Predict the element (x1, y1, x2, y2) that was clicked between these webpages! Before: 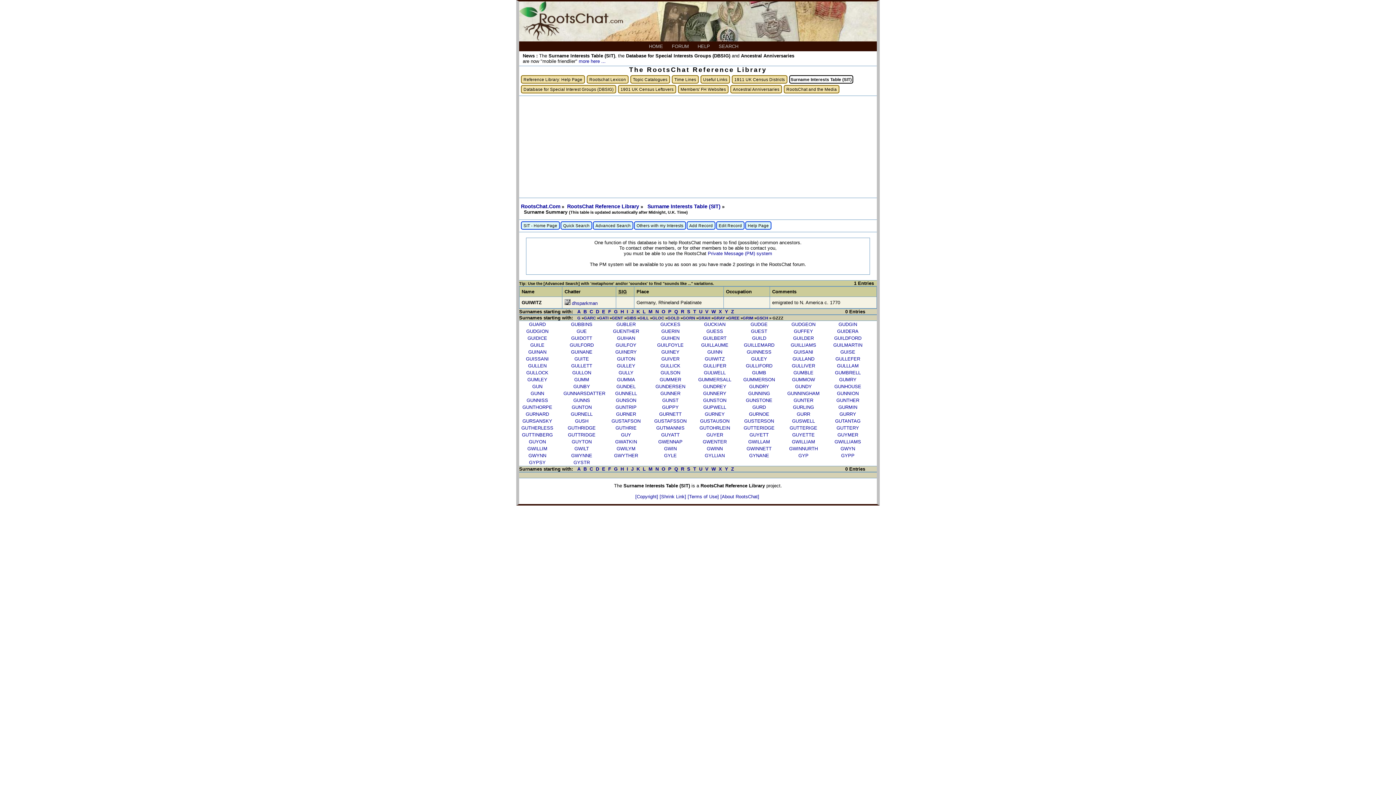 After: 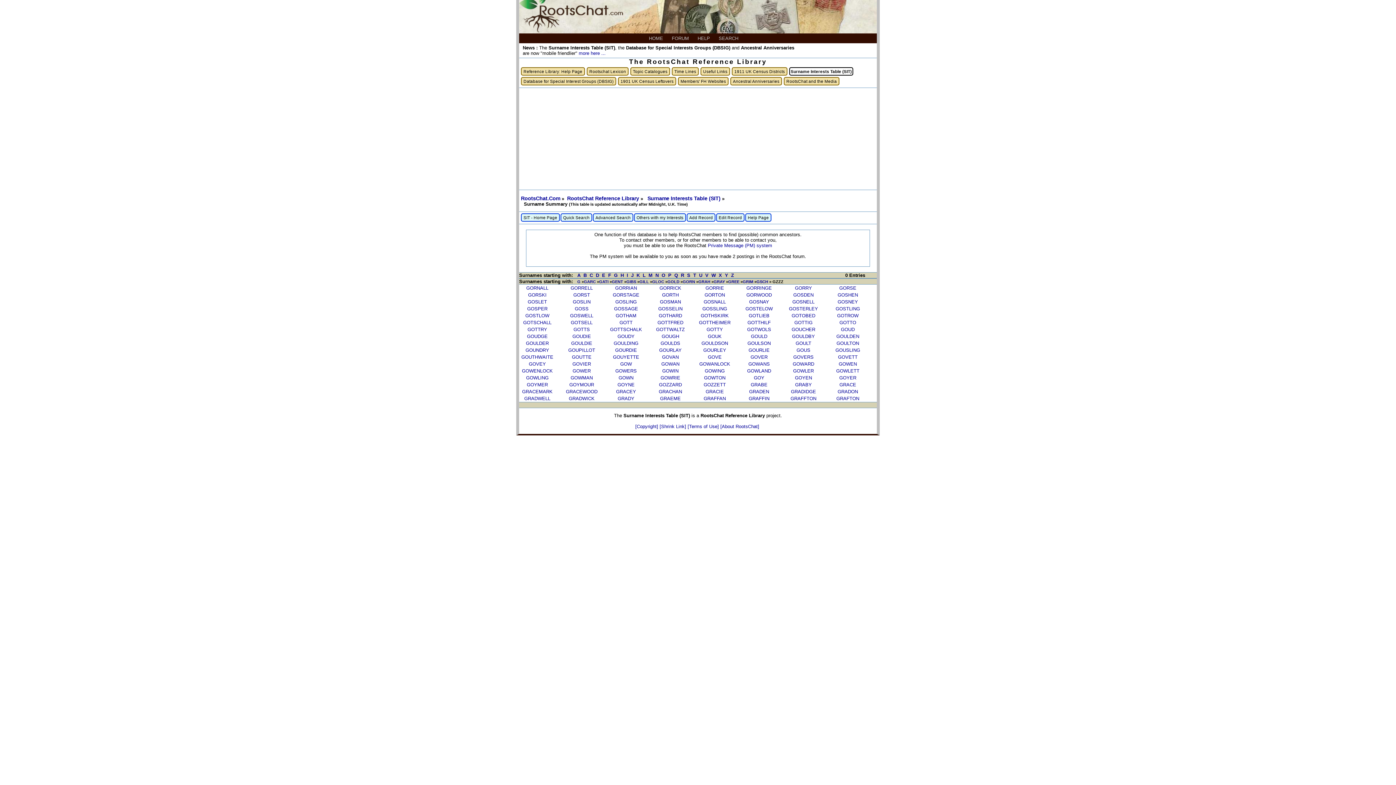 Action: bbox: (682, 316, 695, 320) label: GORN